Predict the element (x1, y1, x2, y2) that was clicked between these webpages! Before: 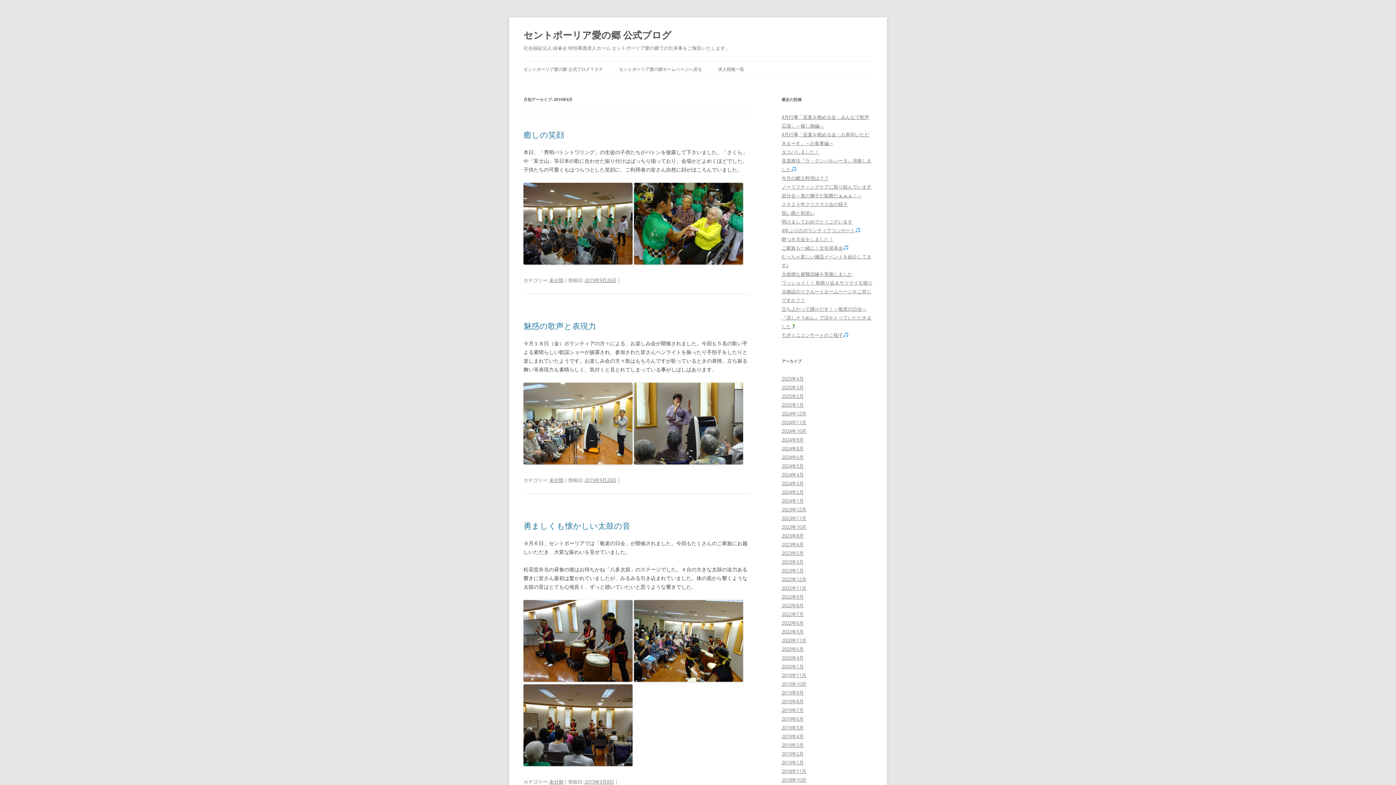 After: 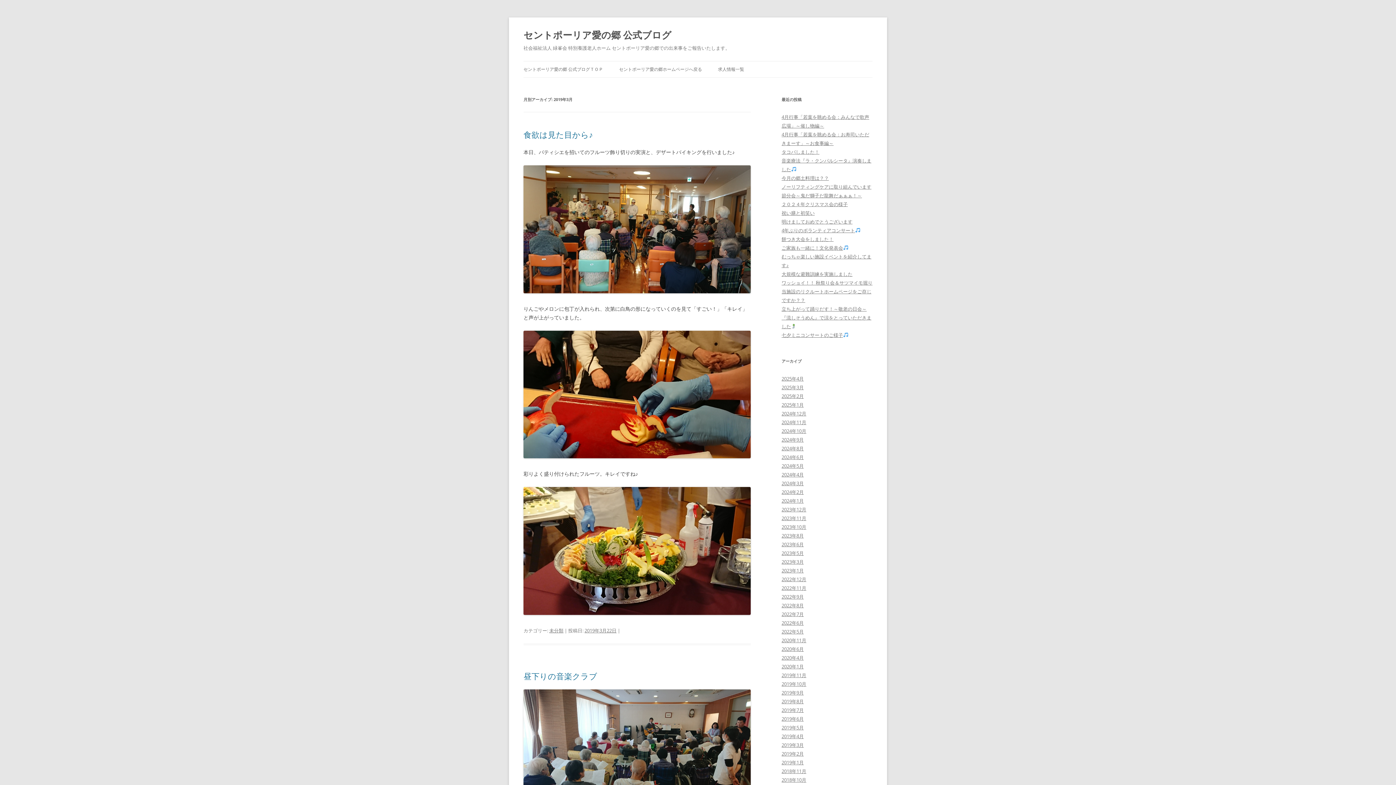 Action: bbox: (781, 742, 804, 748) label: 2019年3月